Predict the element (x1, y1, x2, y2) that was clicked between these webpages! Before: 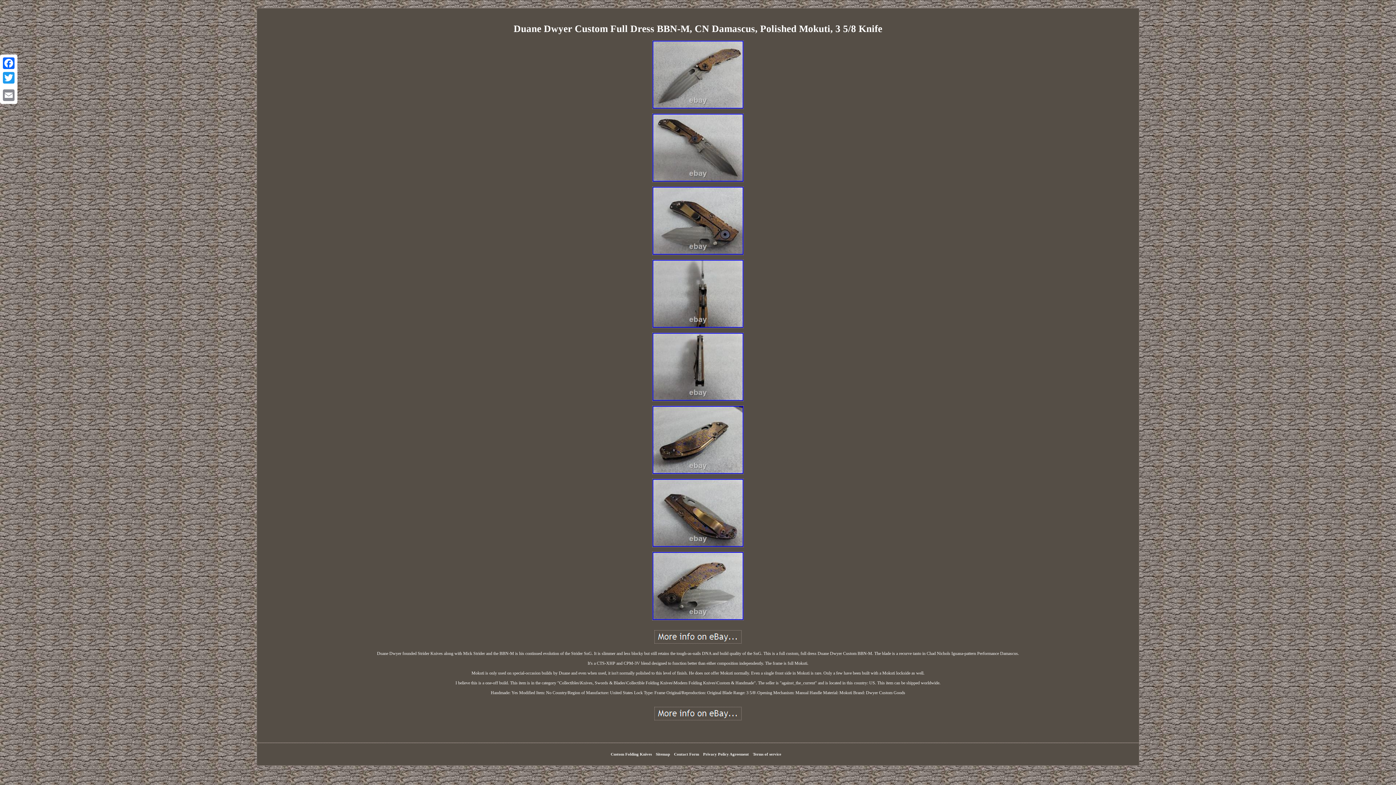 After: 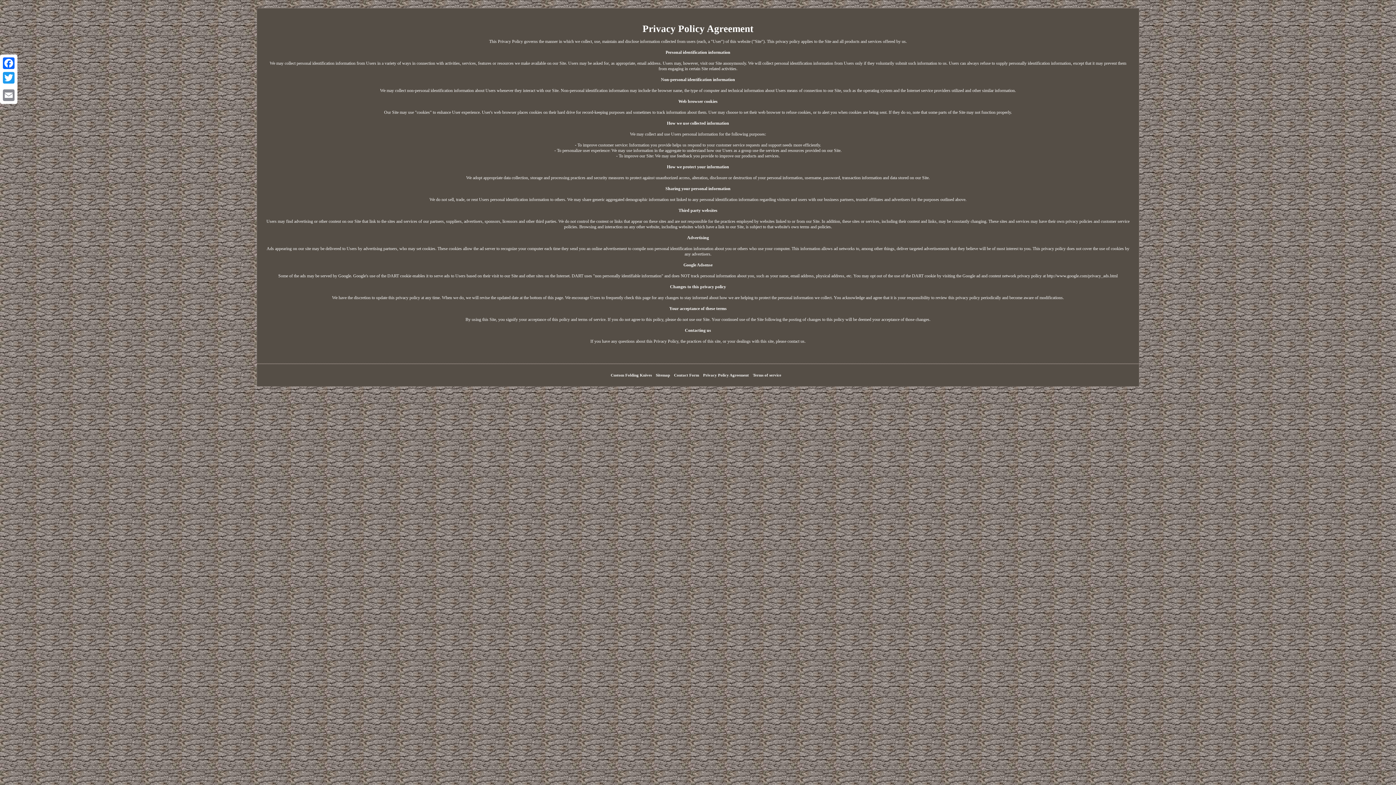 Action: bbox: (703, 752, 749, 756) label: Privacy Policy Agreement